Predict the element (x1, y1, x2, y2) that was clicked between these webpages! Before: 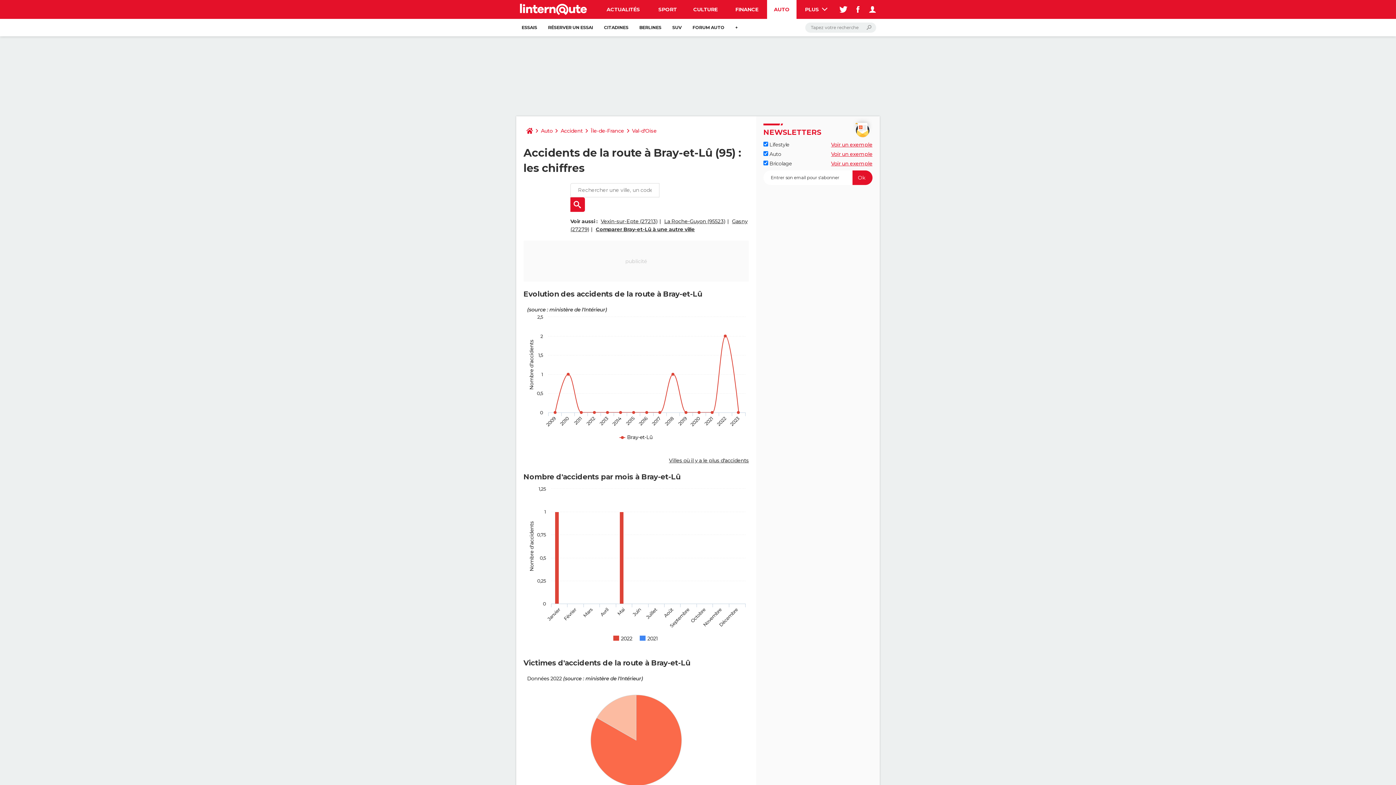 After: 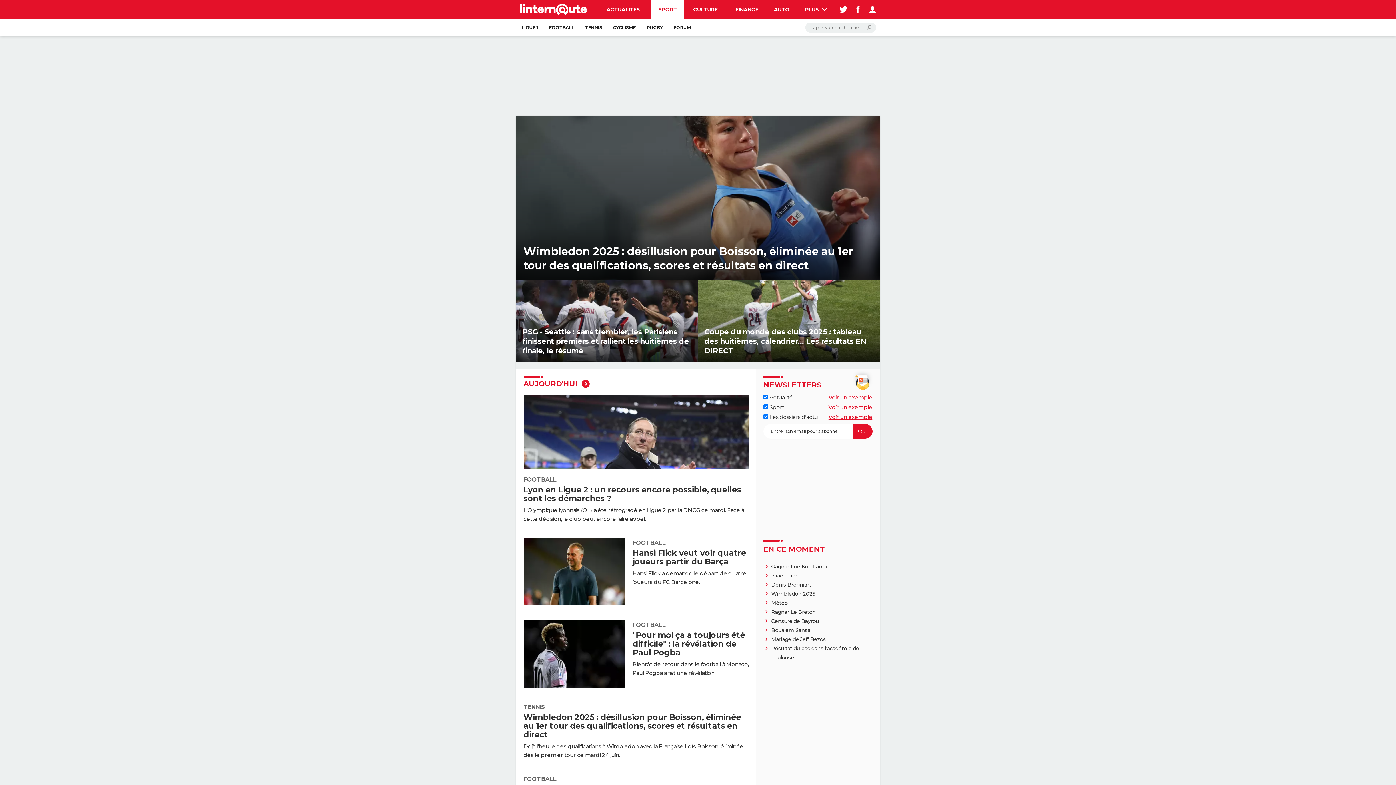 Action: bbox: (651, 0, 684, 18) label: SPORT